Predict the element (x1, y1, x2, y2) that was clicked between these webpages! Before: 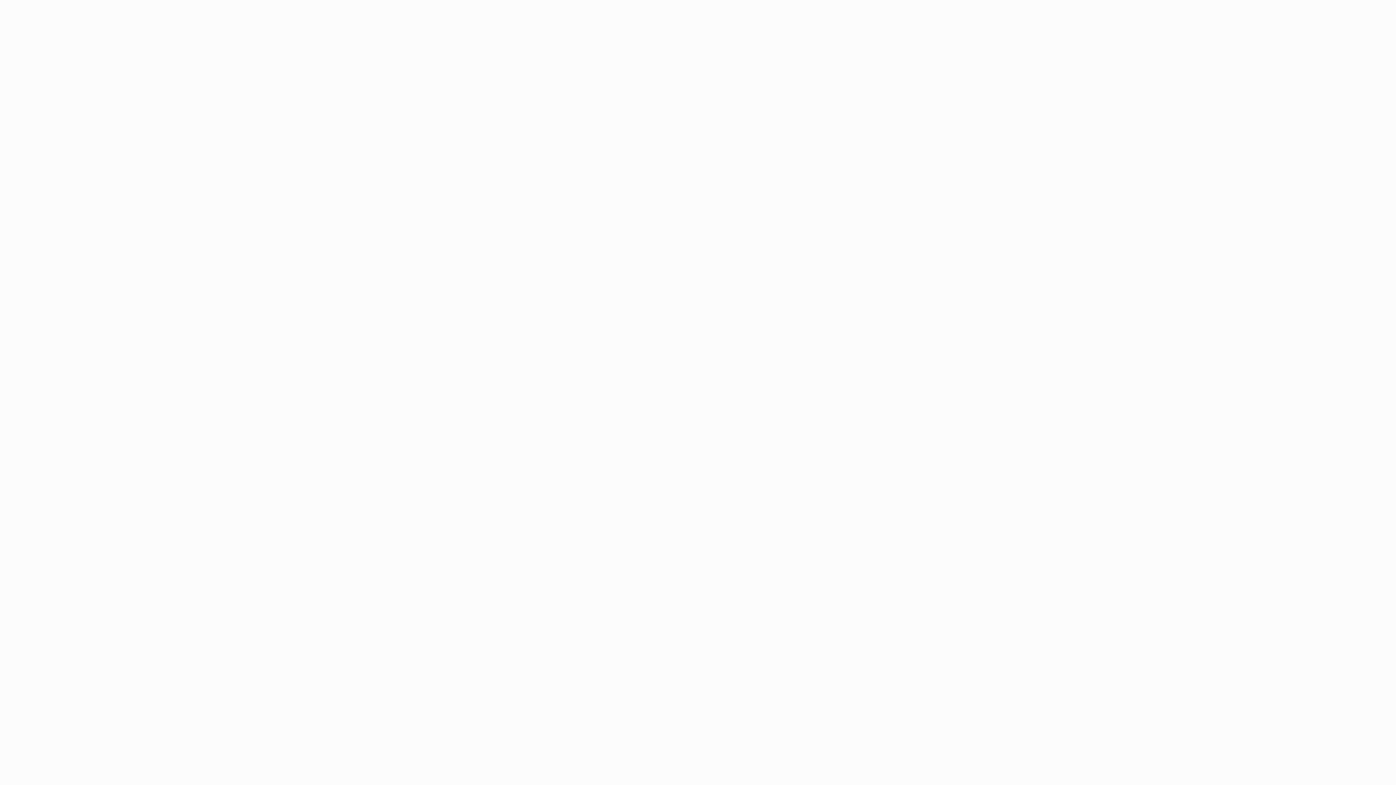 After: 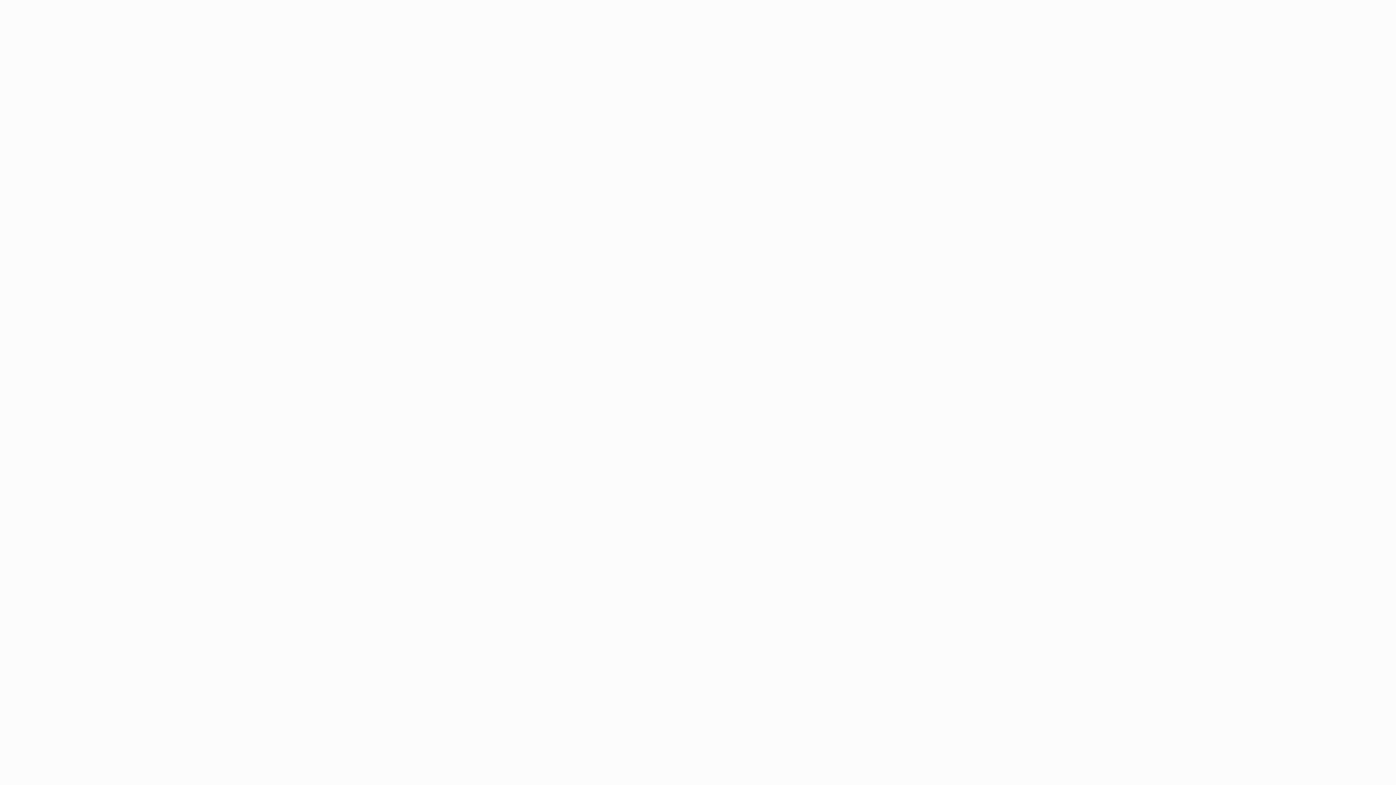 Action: bbox: (852, 50, 863, 56) label: вход